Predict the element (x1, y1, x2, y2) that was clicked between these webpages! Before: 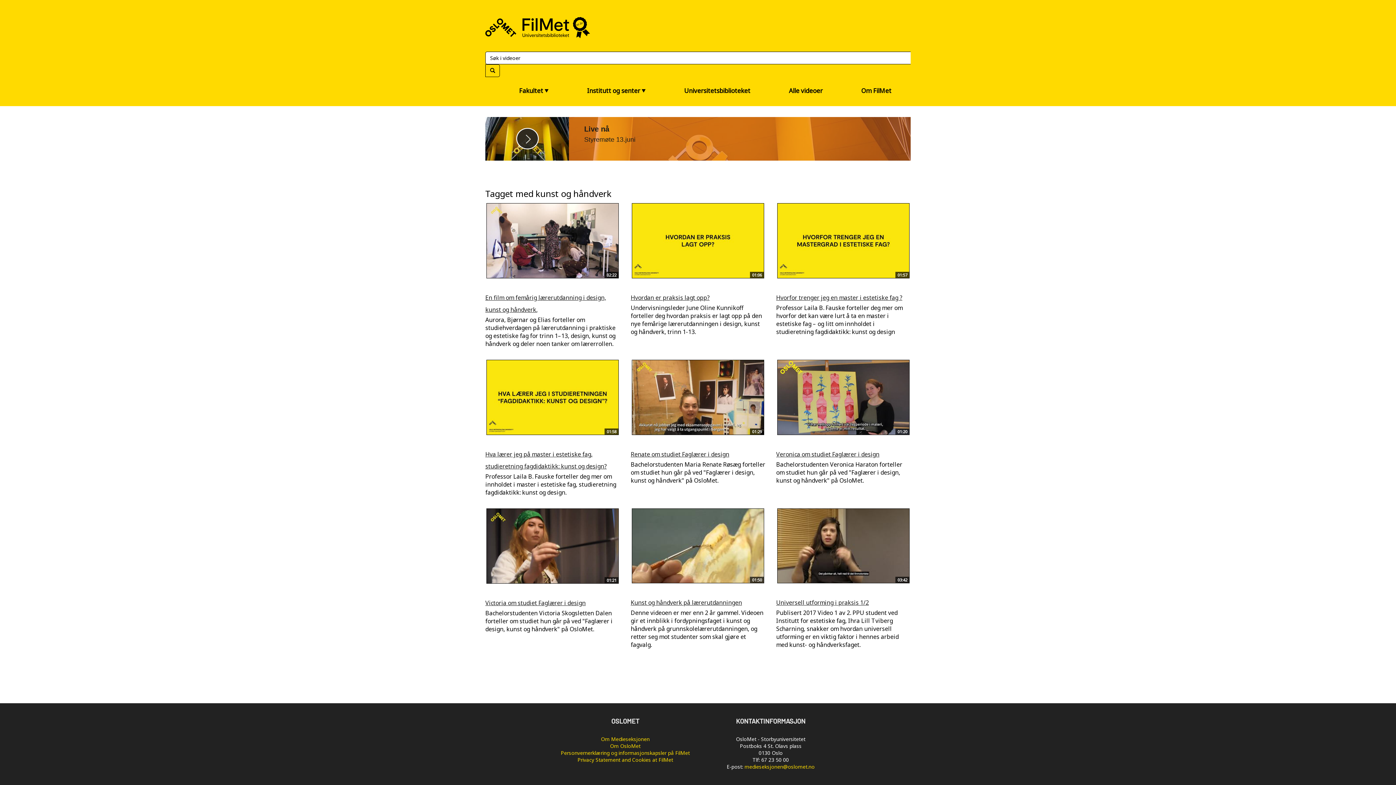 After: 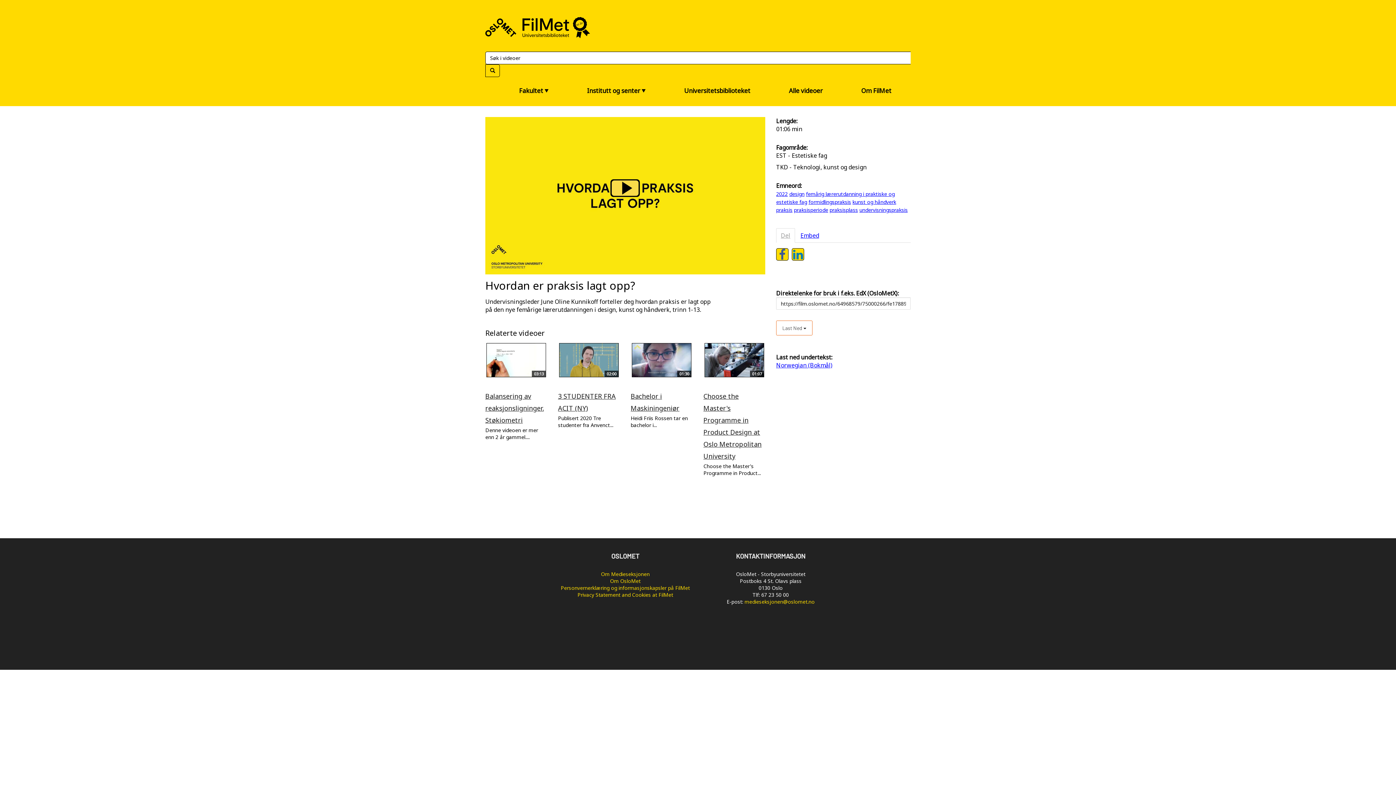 Action: bbox: (630, 202, 765, 279) label: 01:06